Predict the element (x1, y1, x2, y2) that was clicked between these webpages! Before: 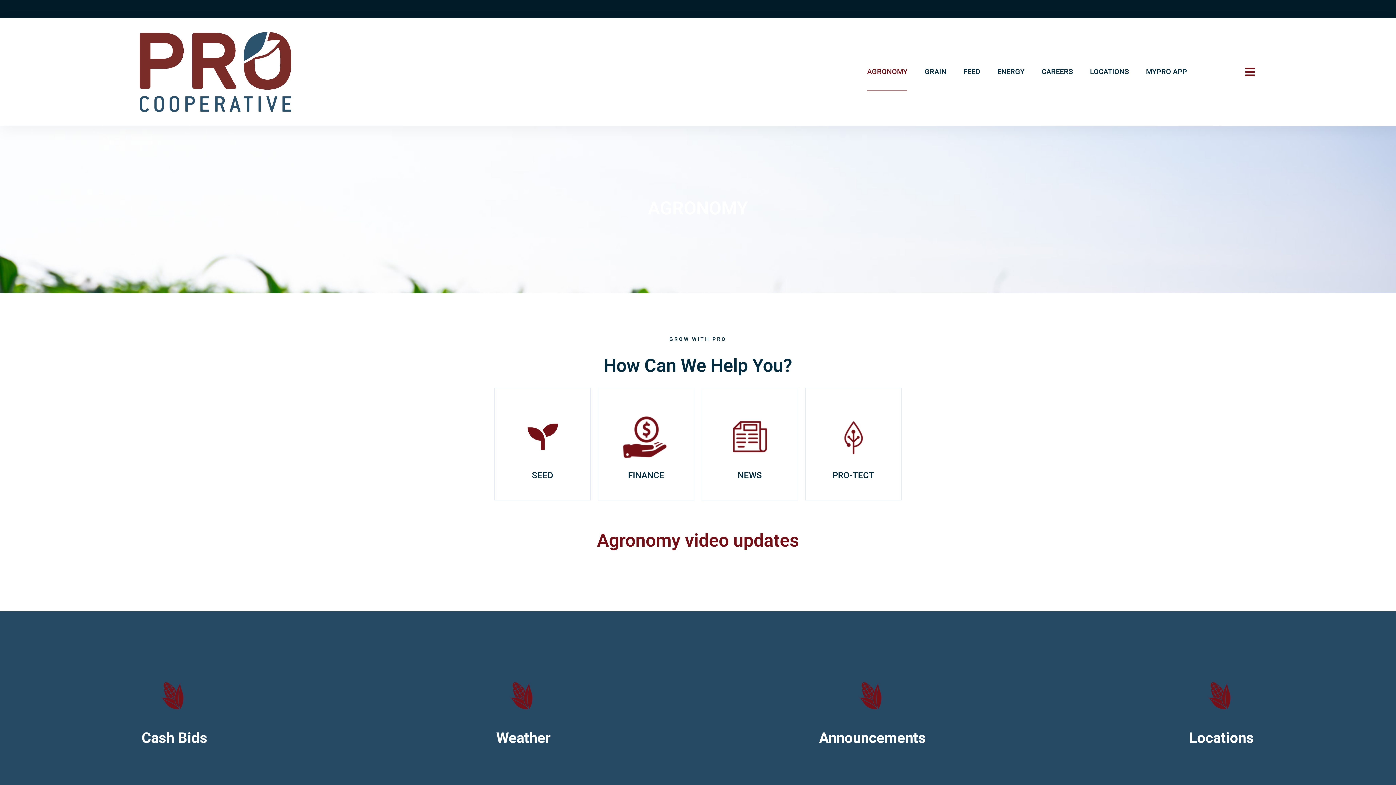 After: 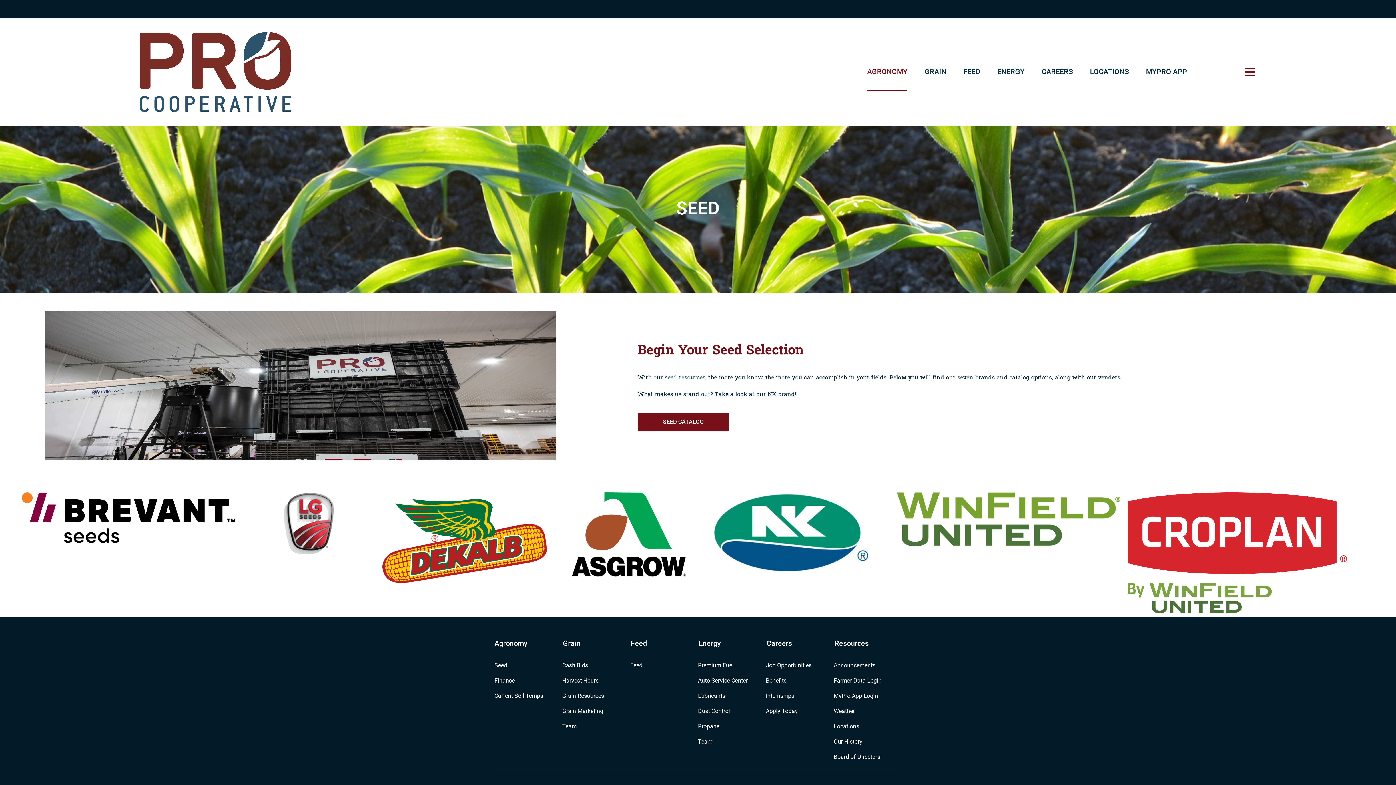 Action: bbox: (515, 432, 570, 441)